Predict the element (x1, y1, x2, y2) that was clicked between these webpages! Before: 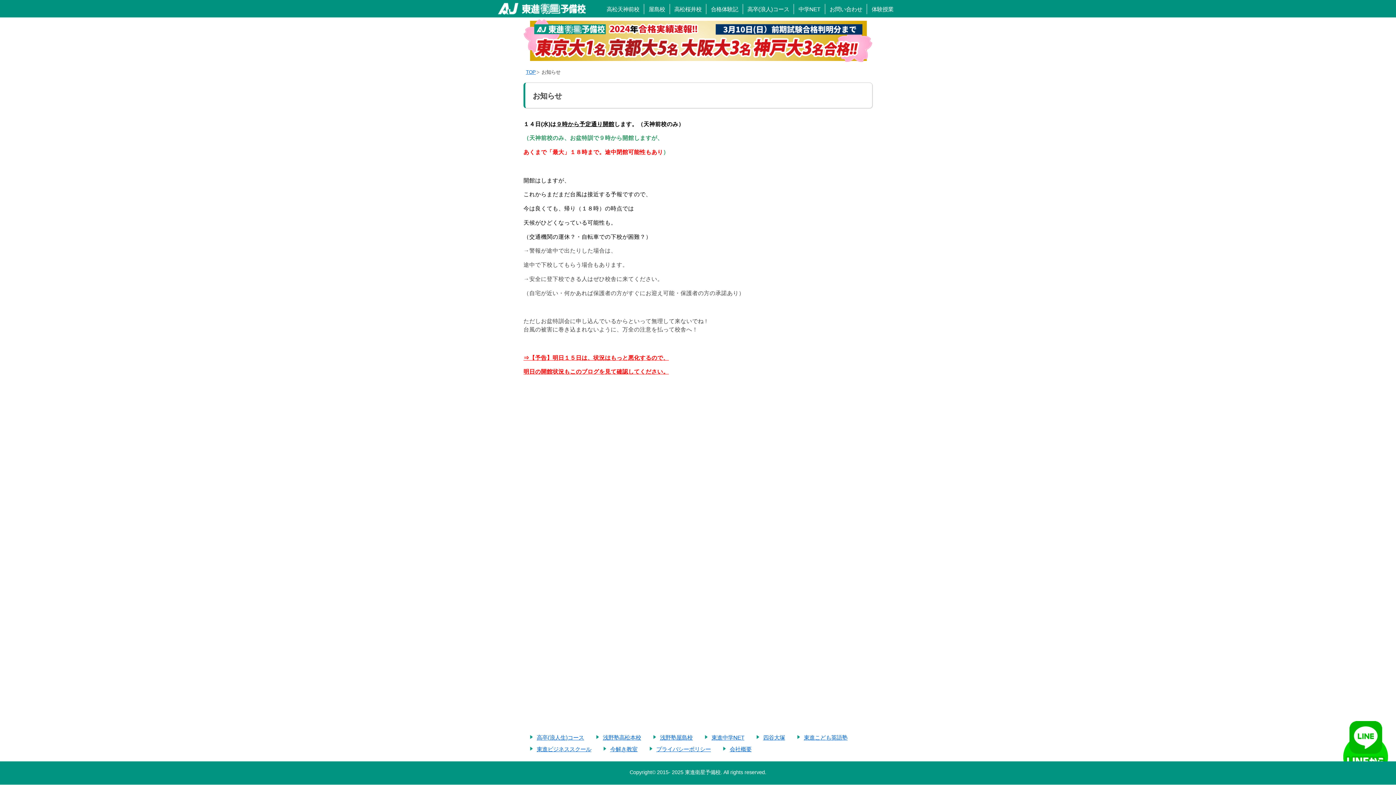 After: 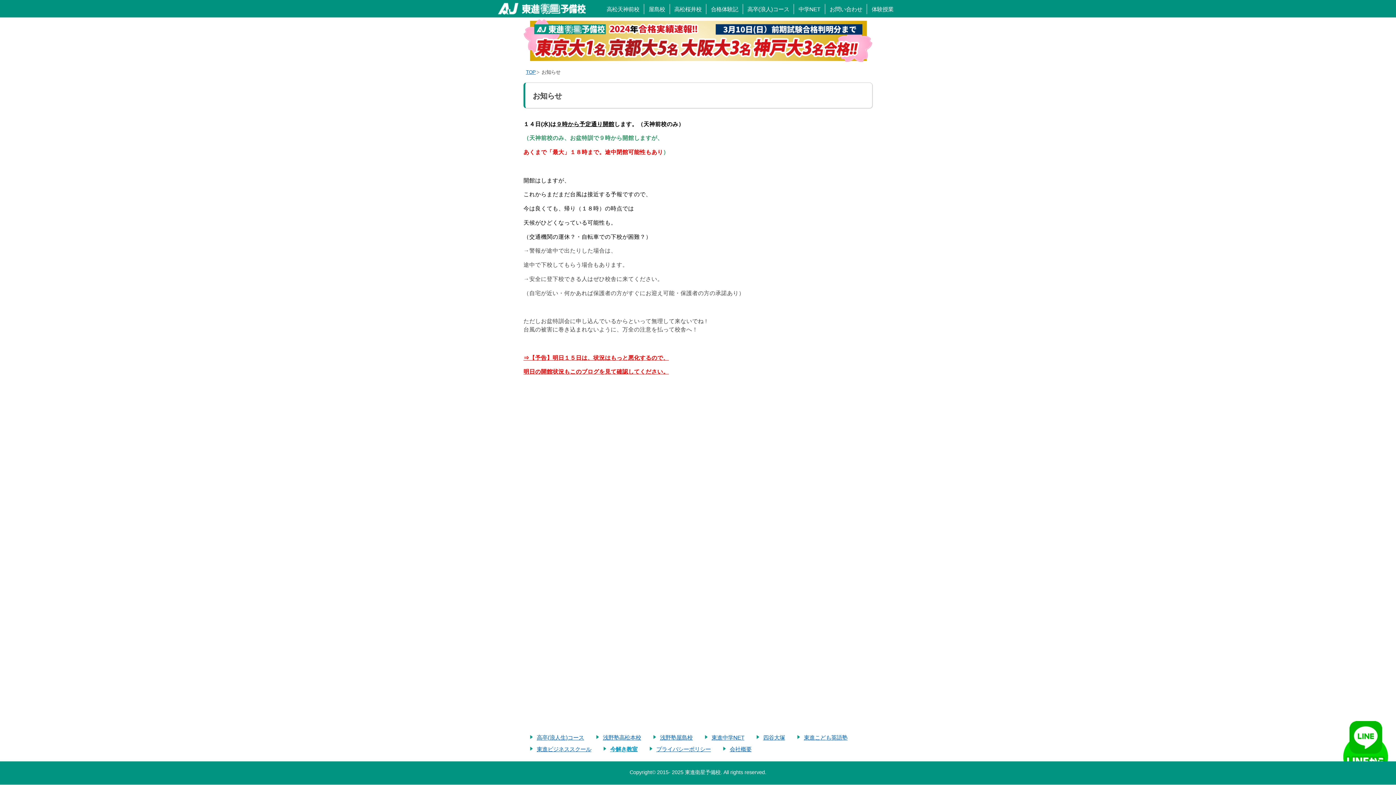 Action: bbox: (610, 746, 637, 752) label: 今解き教室